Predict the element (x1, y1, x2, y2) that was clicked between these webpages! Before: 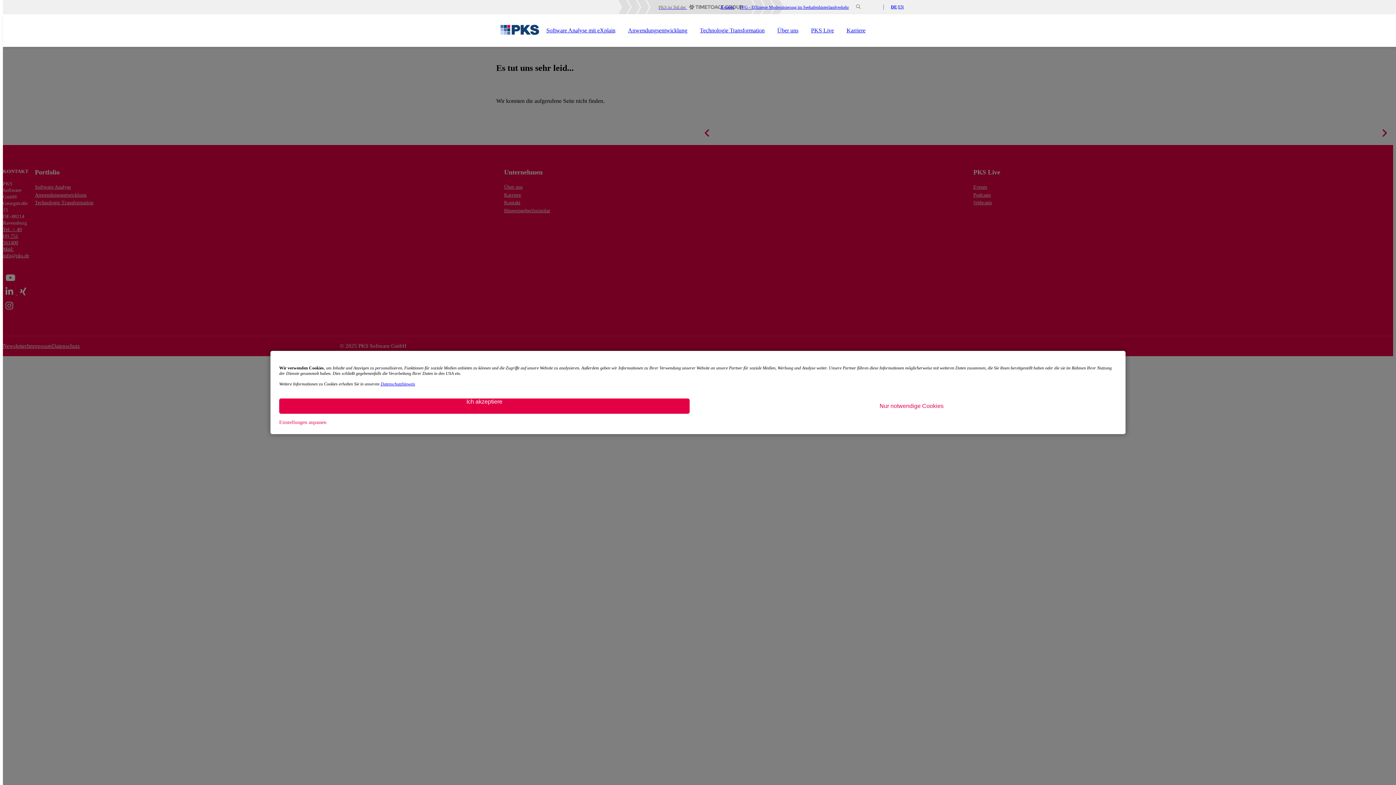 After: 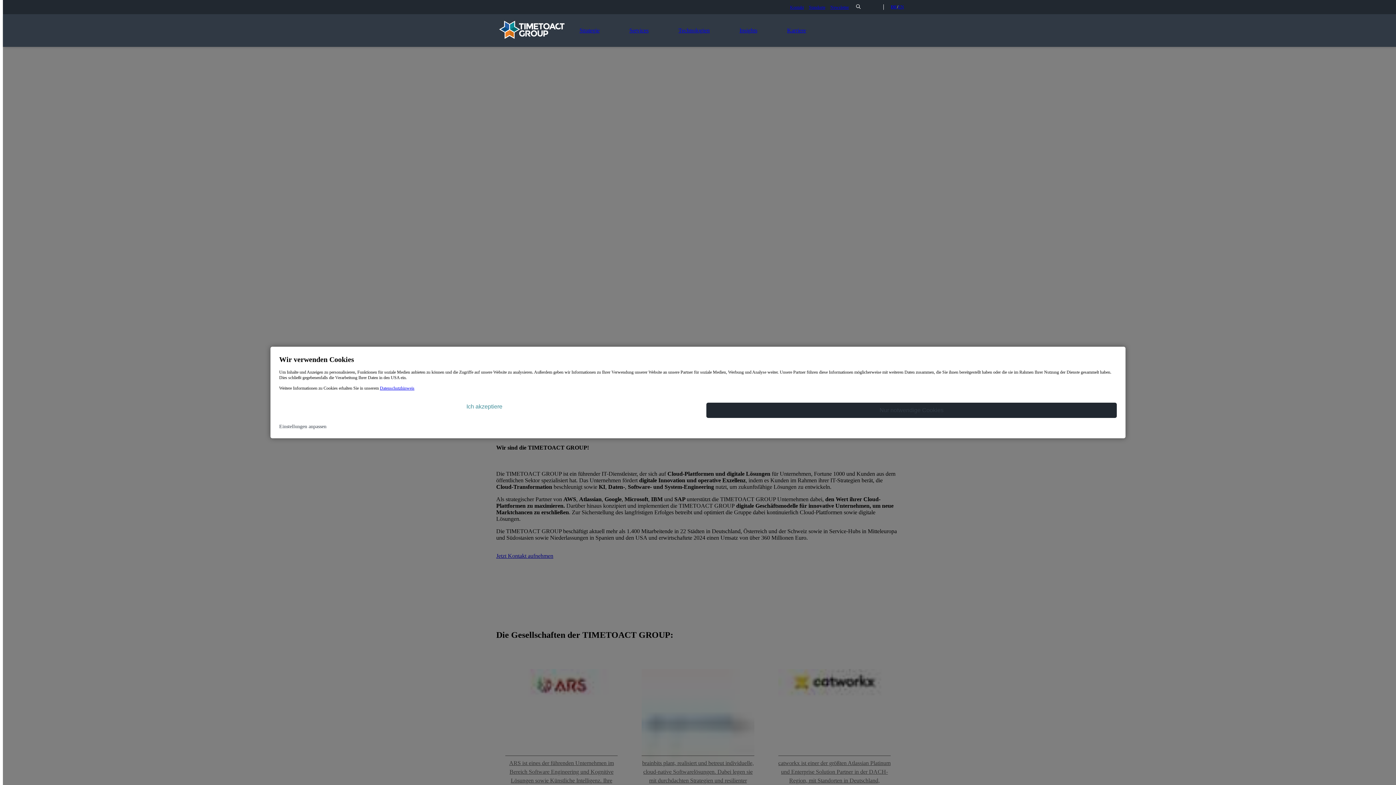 Action: bbox: (651, 1, 750, 6) label: PKS ist Teil der 